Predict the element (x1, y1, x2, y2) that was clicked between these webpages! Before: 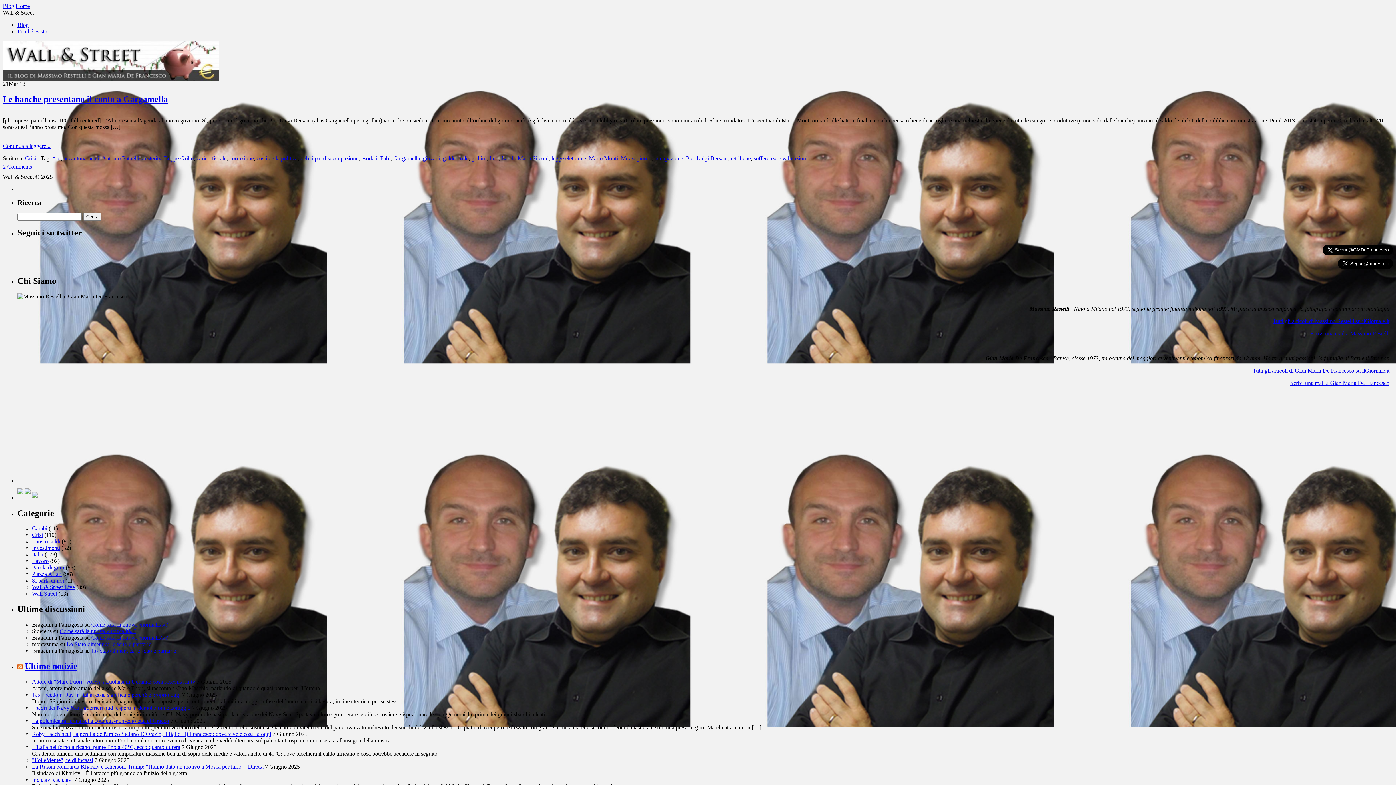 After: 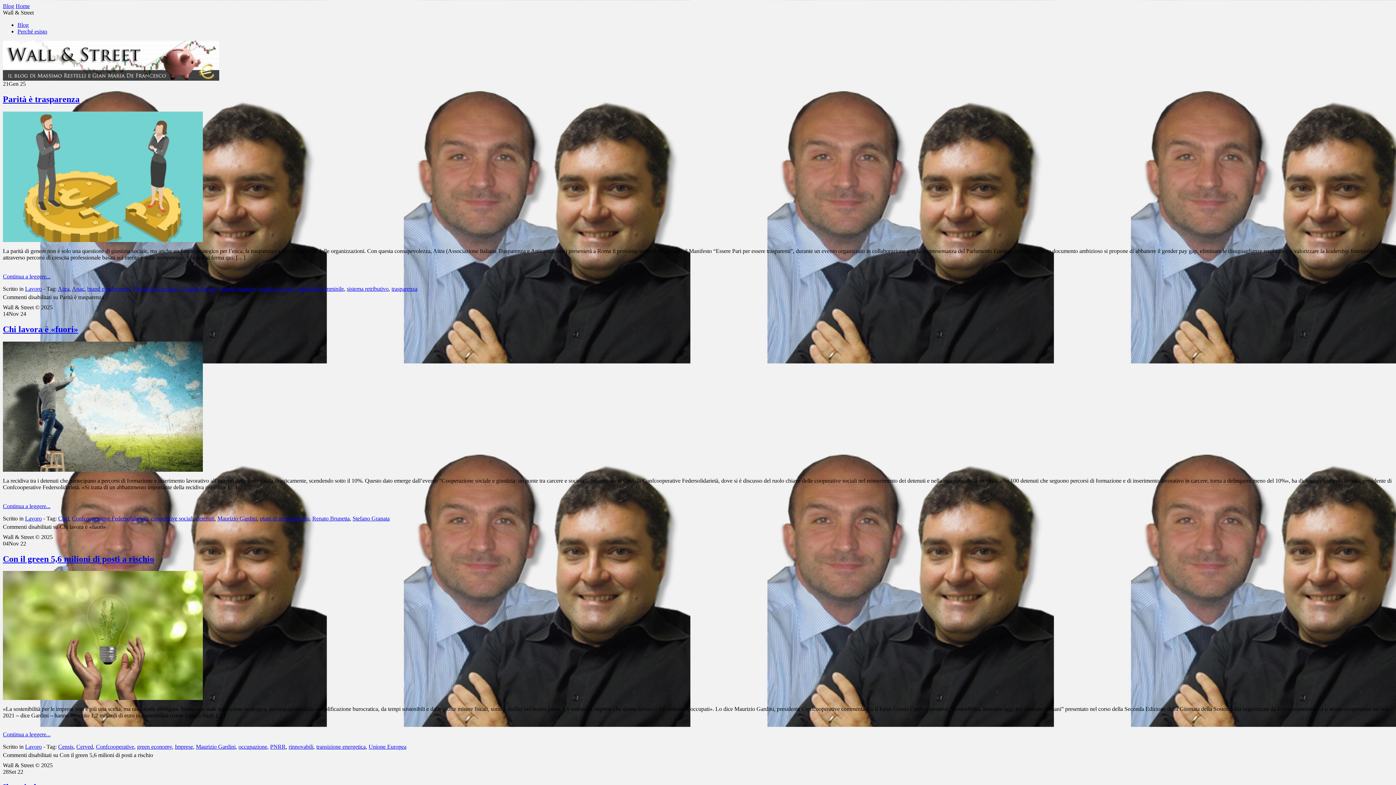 Action: bbox: (32, 558, 48, 564) label: Lavoro